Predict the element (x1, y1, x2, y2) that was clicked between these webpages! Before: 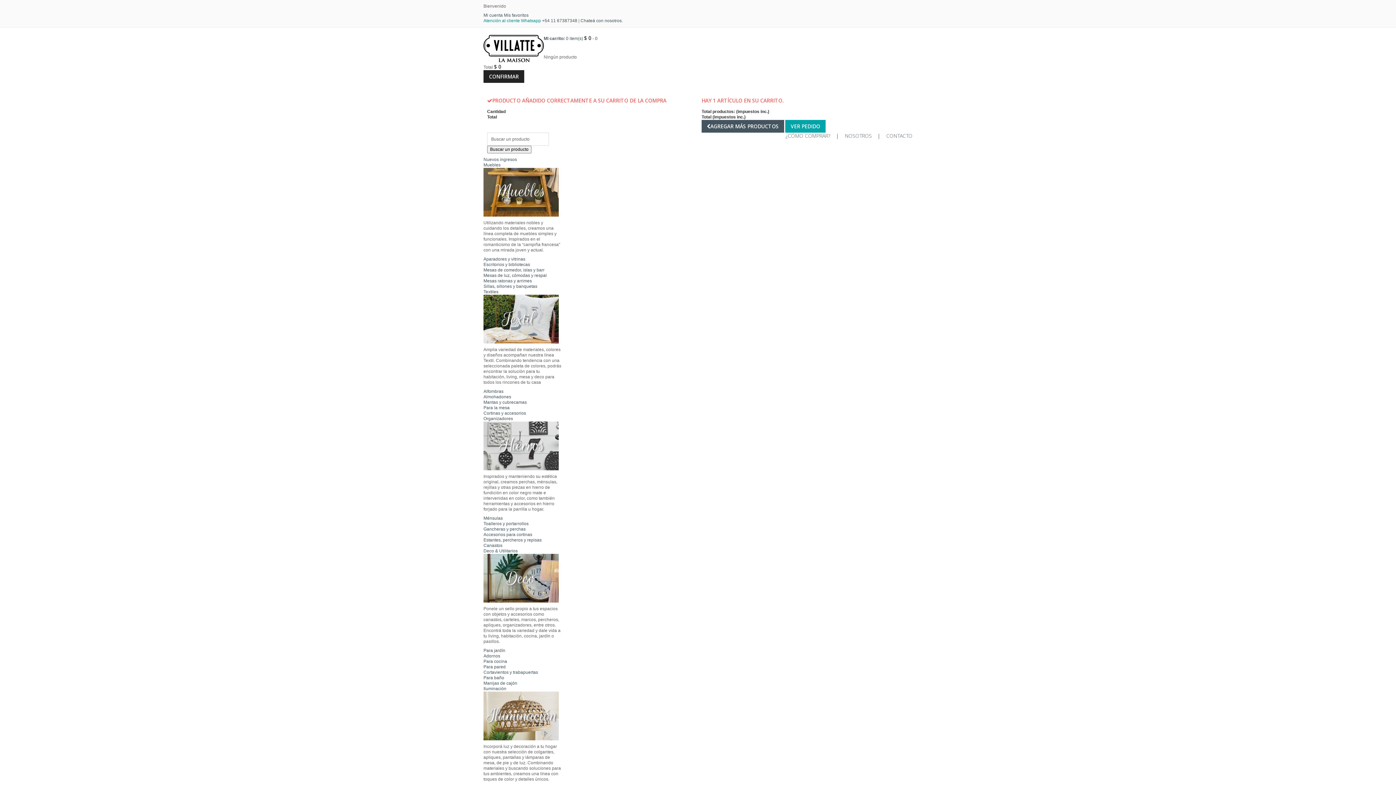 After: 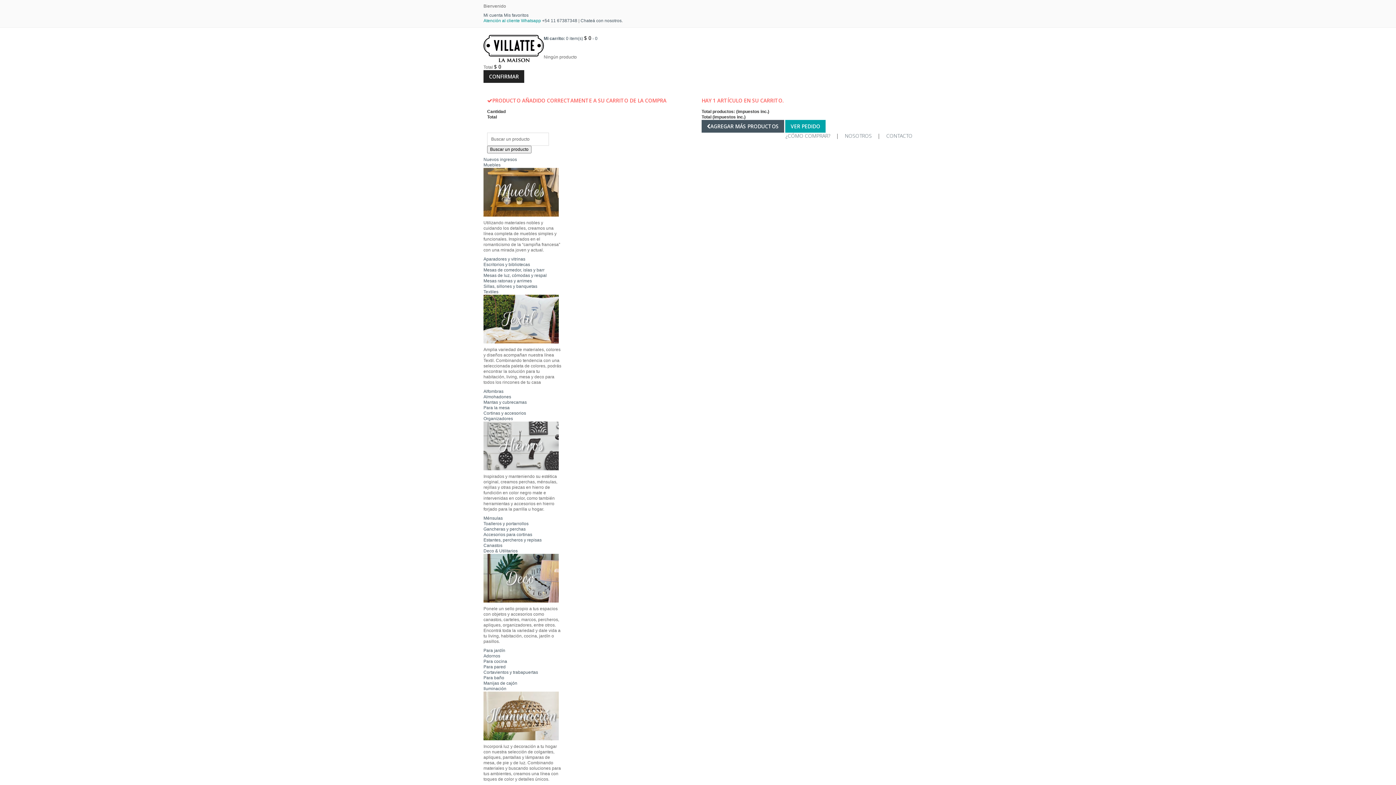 Action: label: Estantes, percheros y repisas bbox: (483, 537, 541, 542)